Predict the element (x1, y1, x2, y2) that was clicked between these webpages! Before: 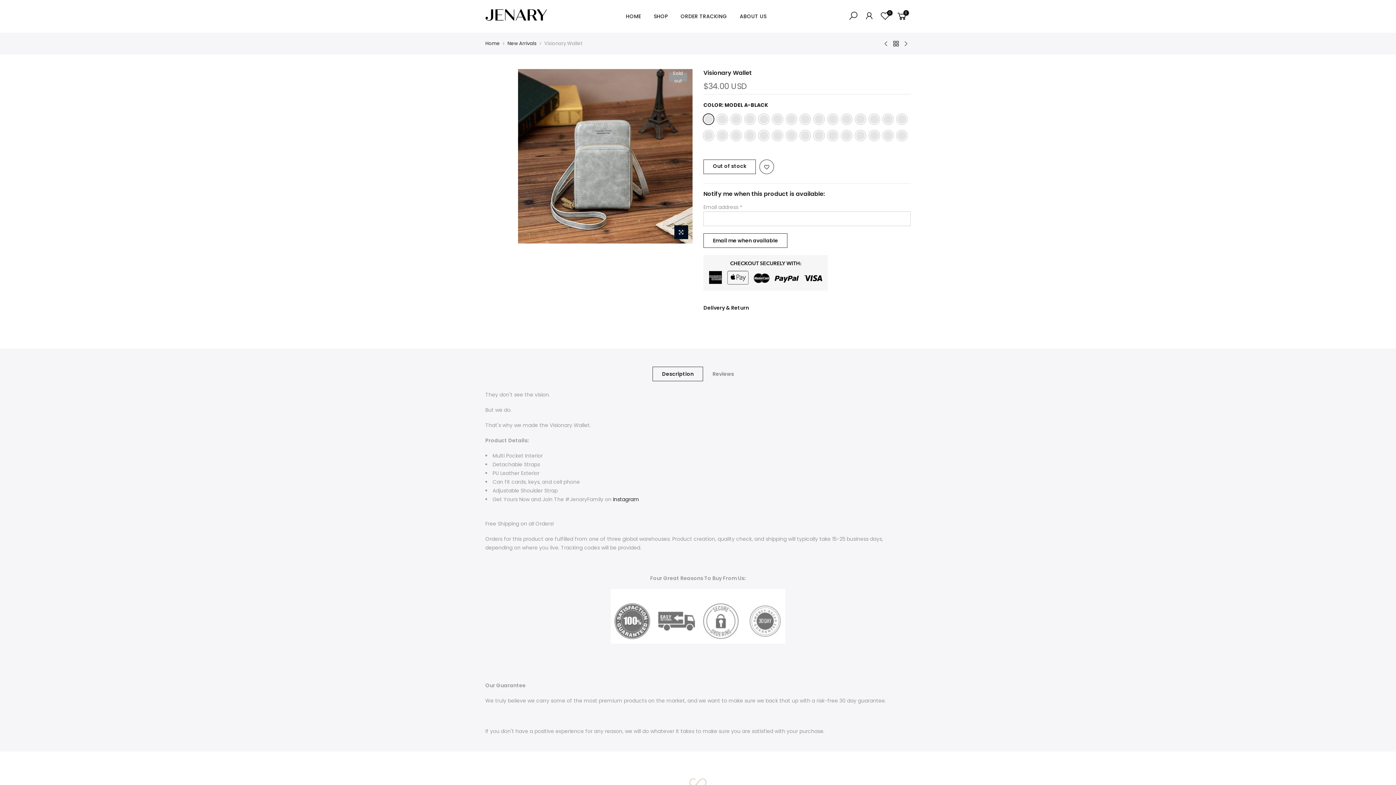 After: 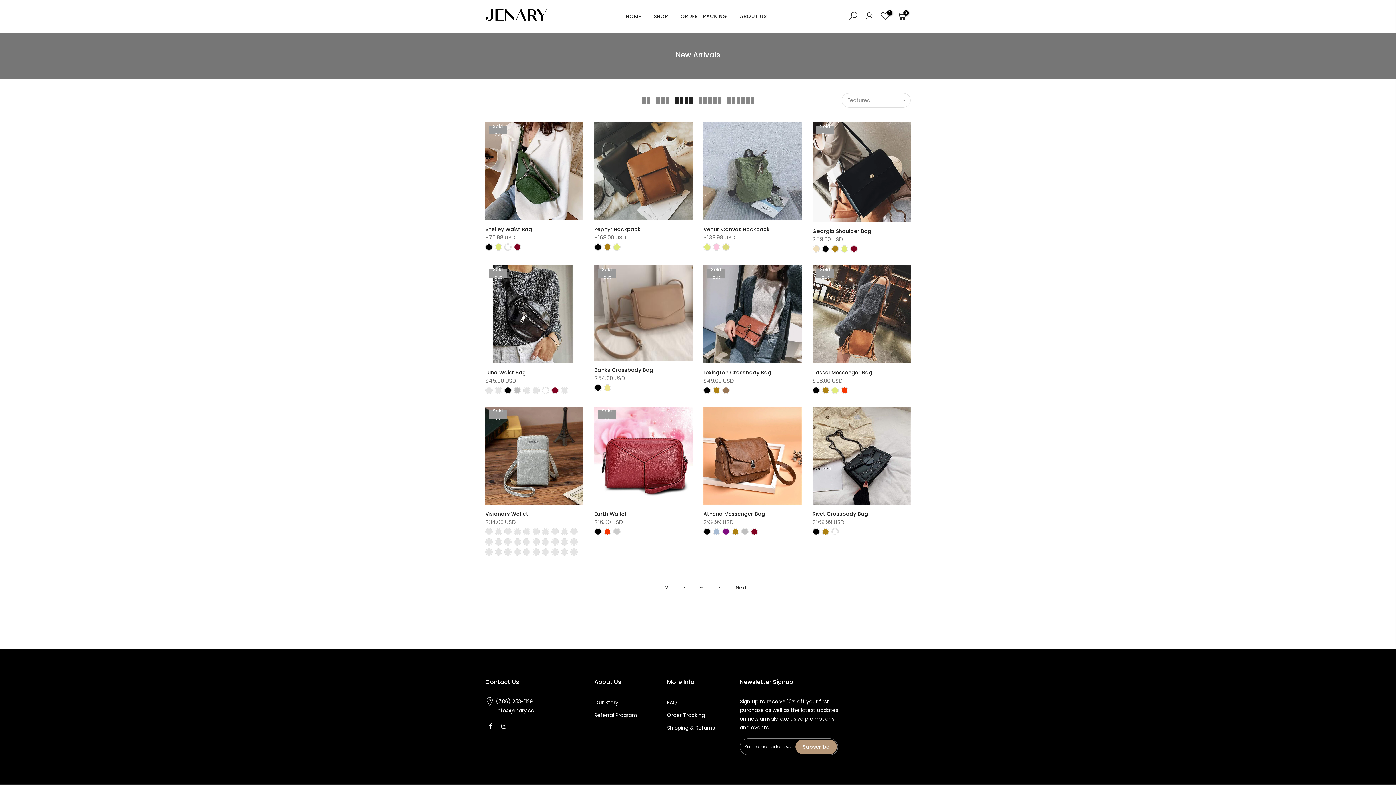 Action: bbox: (891, 40, 900, 47)